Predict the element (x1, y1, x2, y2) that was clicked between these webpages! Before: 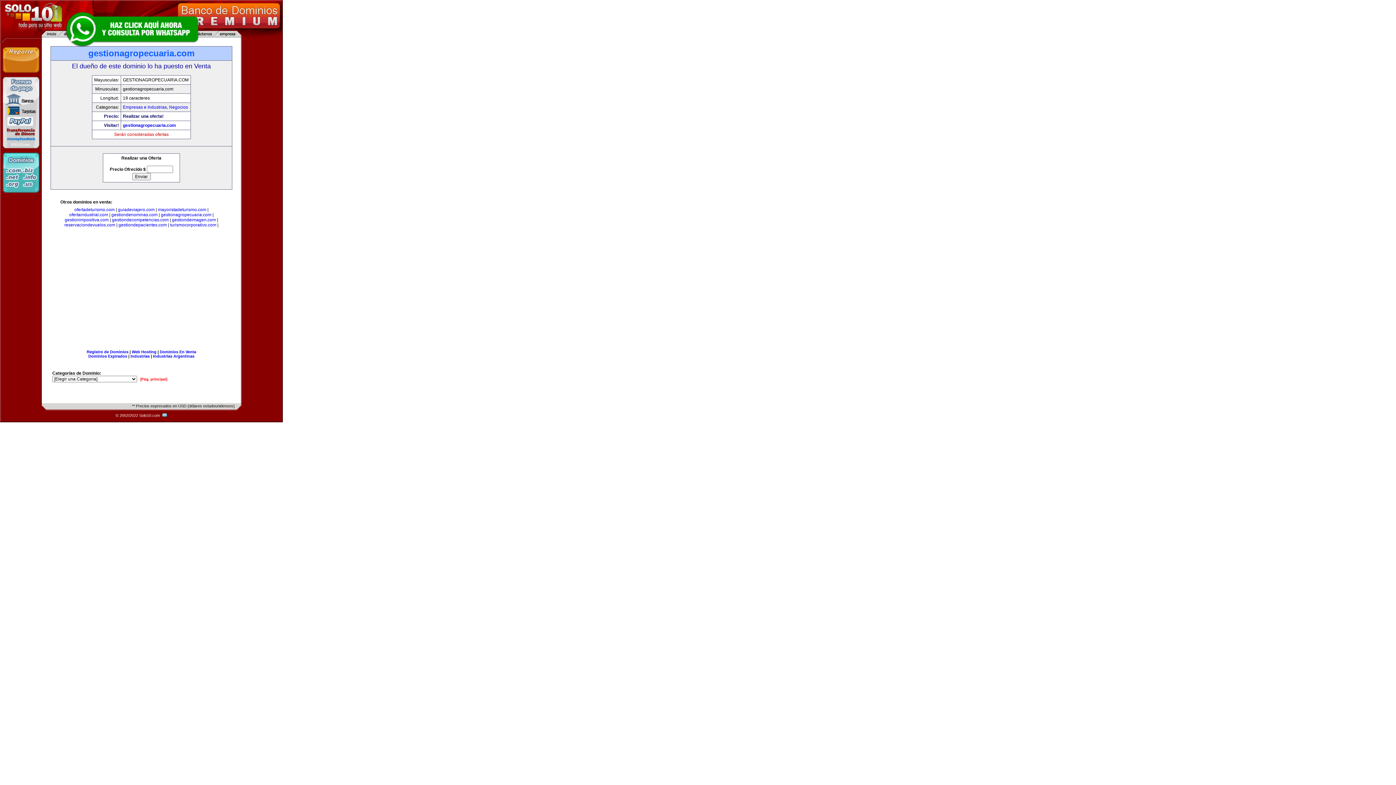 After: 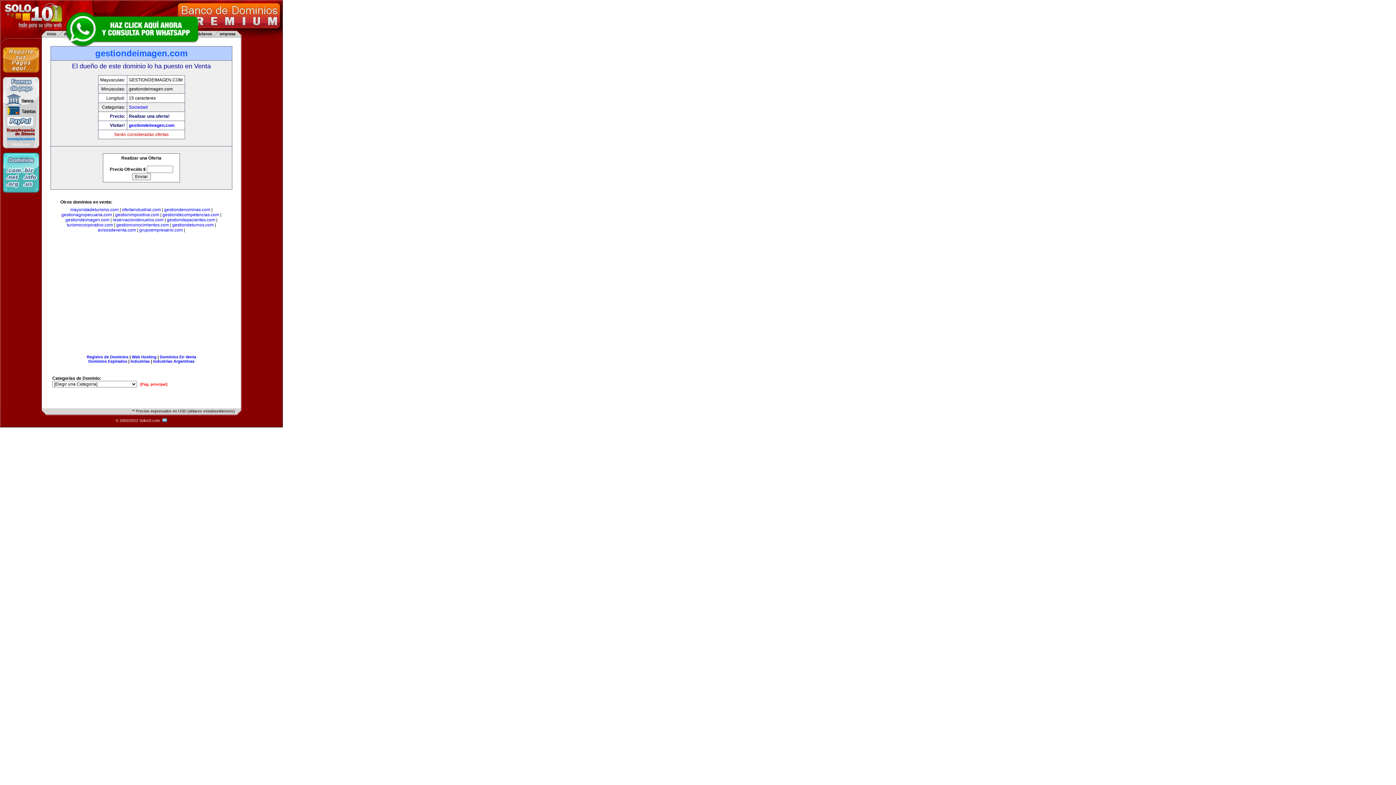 Action: label: gestiondeimagen.com bbox: (172, 217, 216, 222)